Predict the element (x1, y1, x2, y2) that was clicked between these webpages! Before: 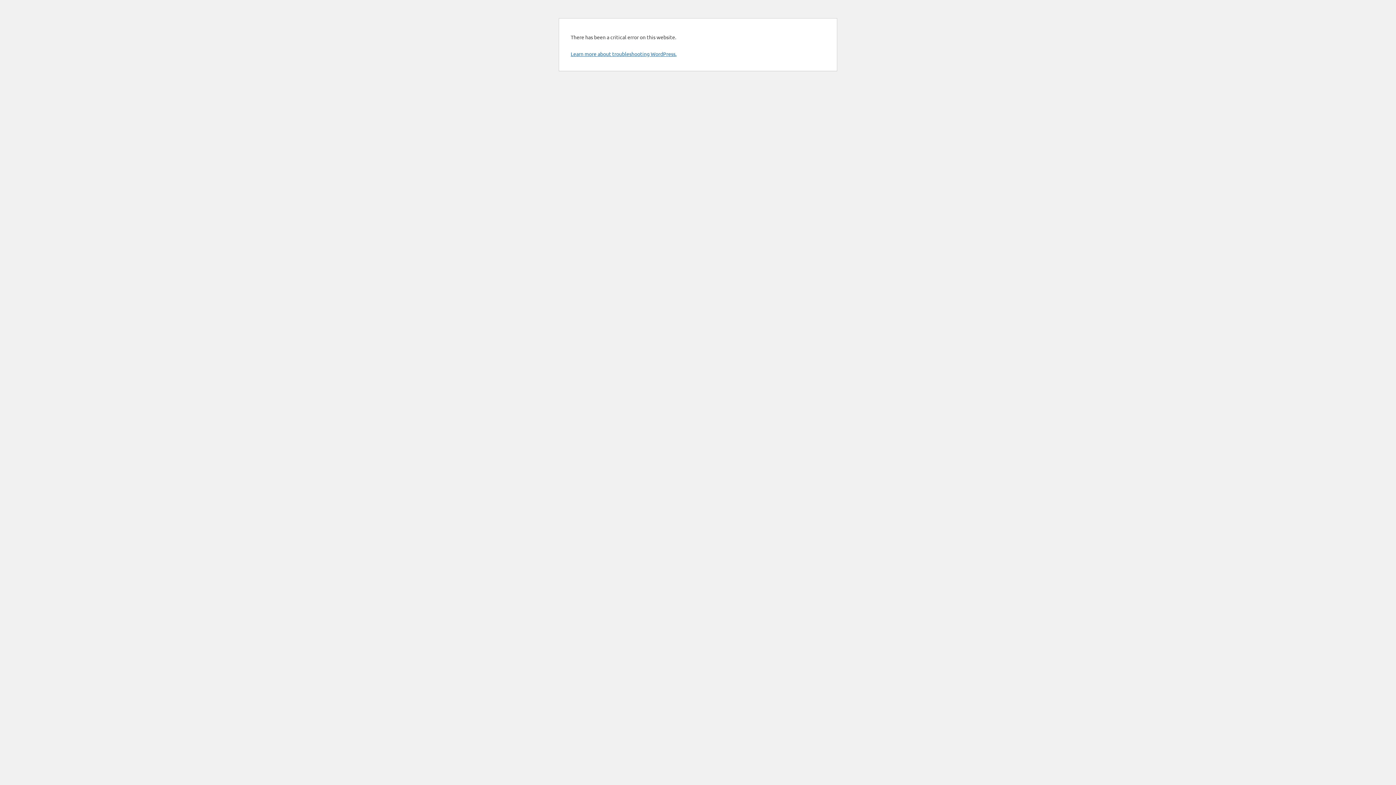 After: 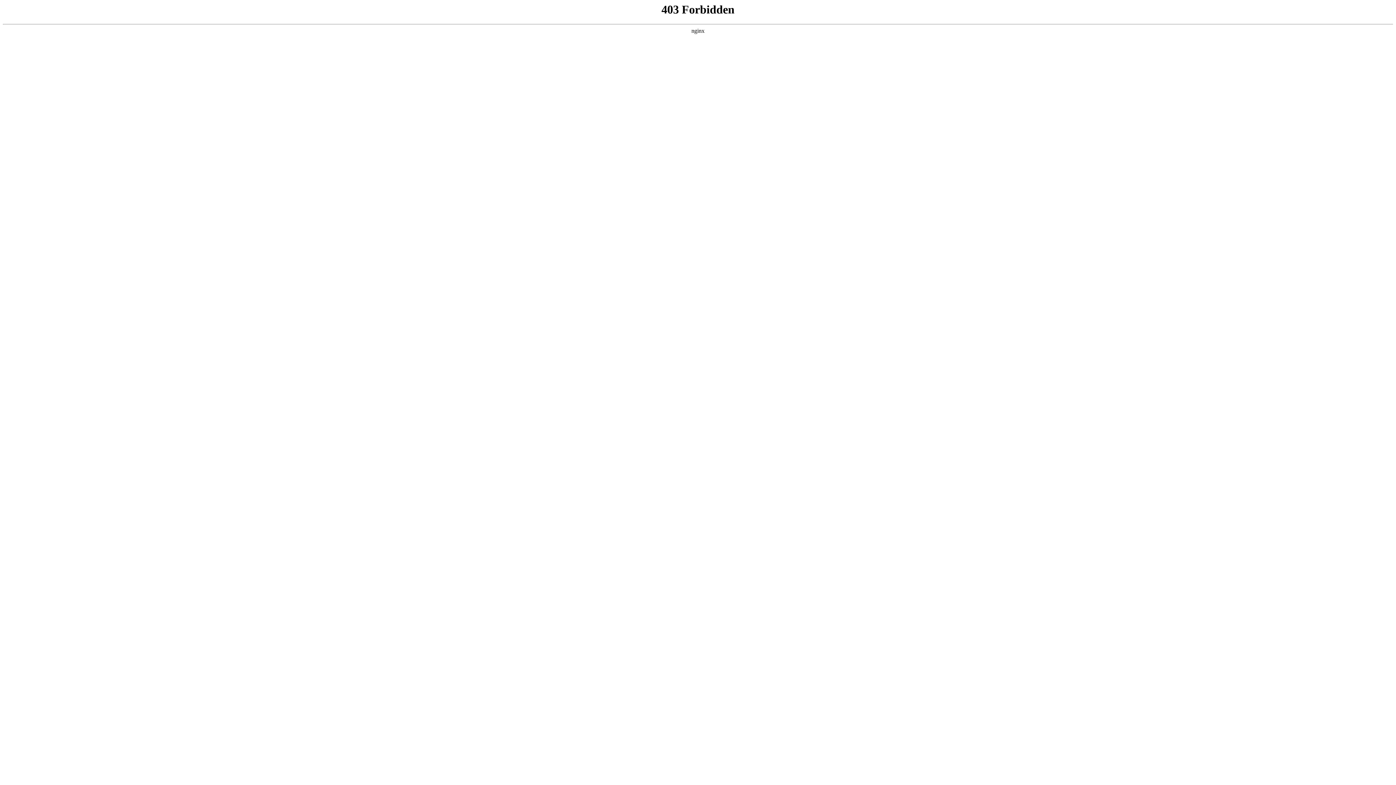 Action: label: Learn more about troubleshooting WordPress. bbox: (570, 50, 676, 57)